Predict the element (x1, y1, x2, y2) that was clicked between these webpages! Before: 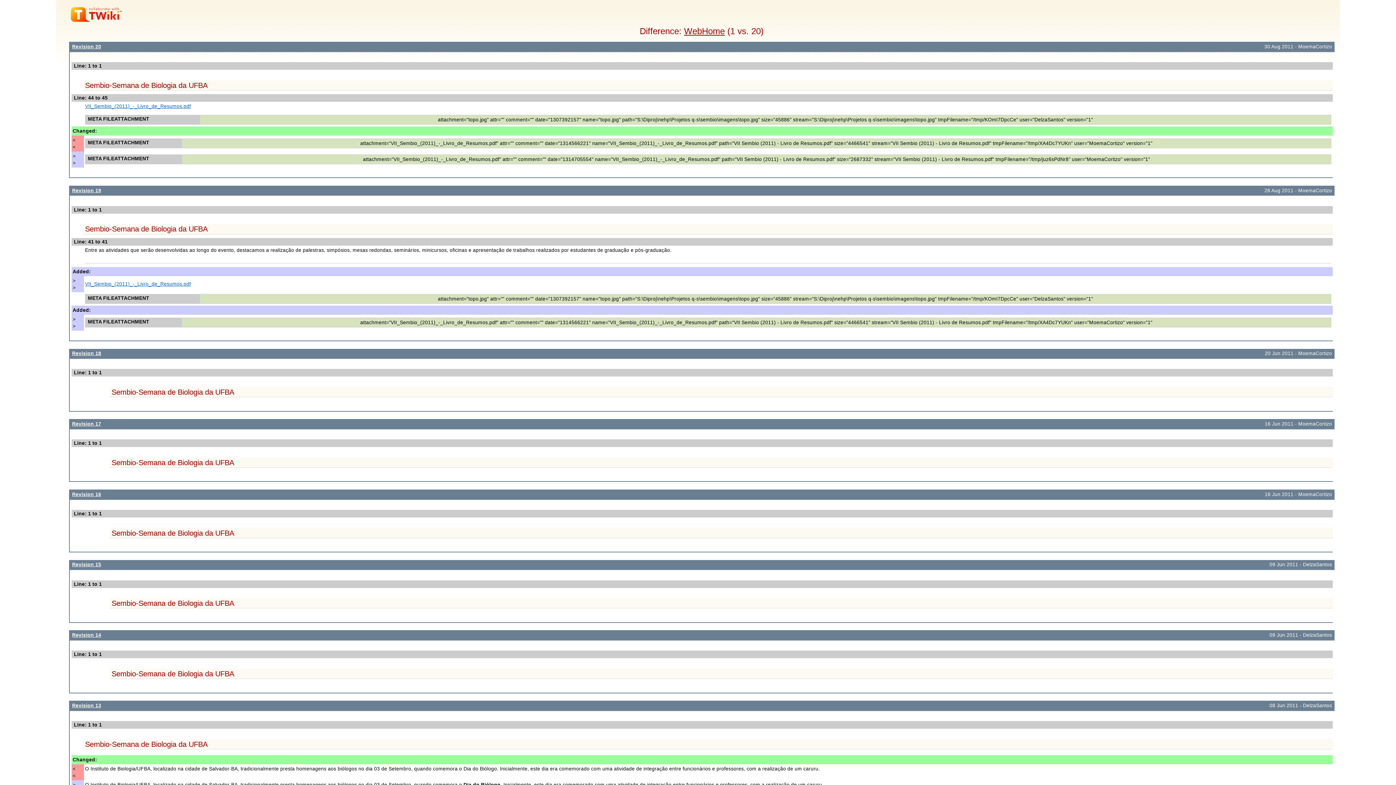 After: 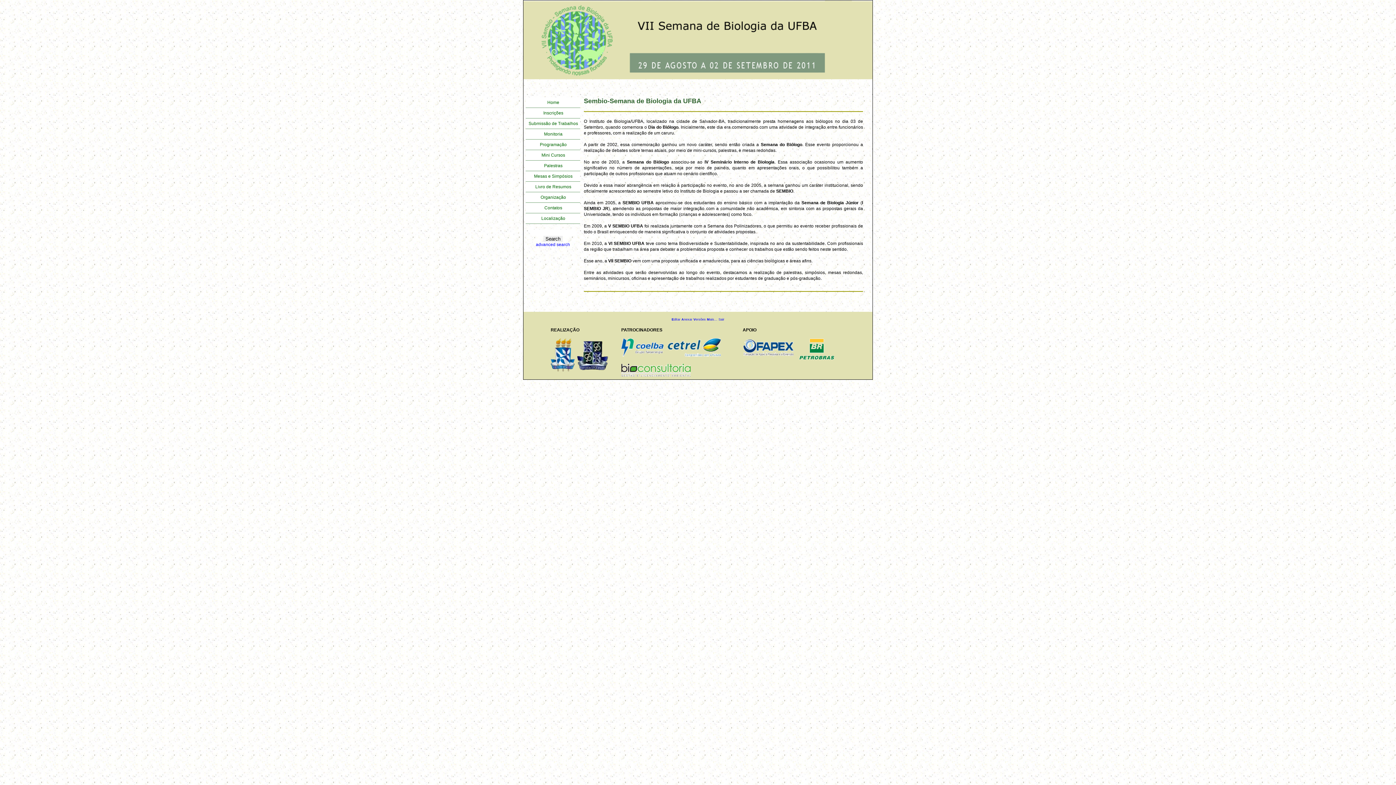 Action: bbox: (72, 632, 101, 638) label: Revision 14